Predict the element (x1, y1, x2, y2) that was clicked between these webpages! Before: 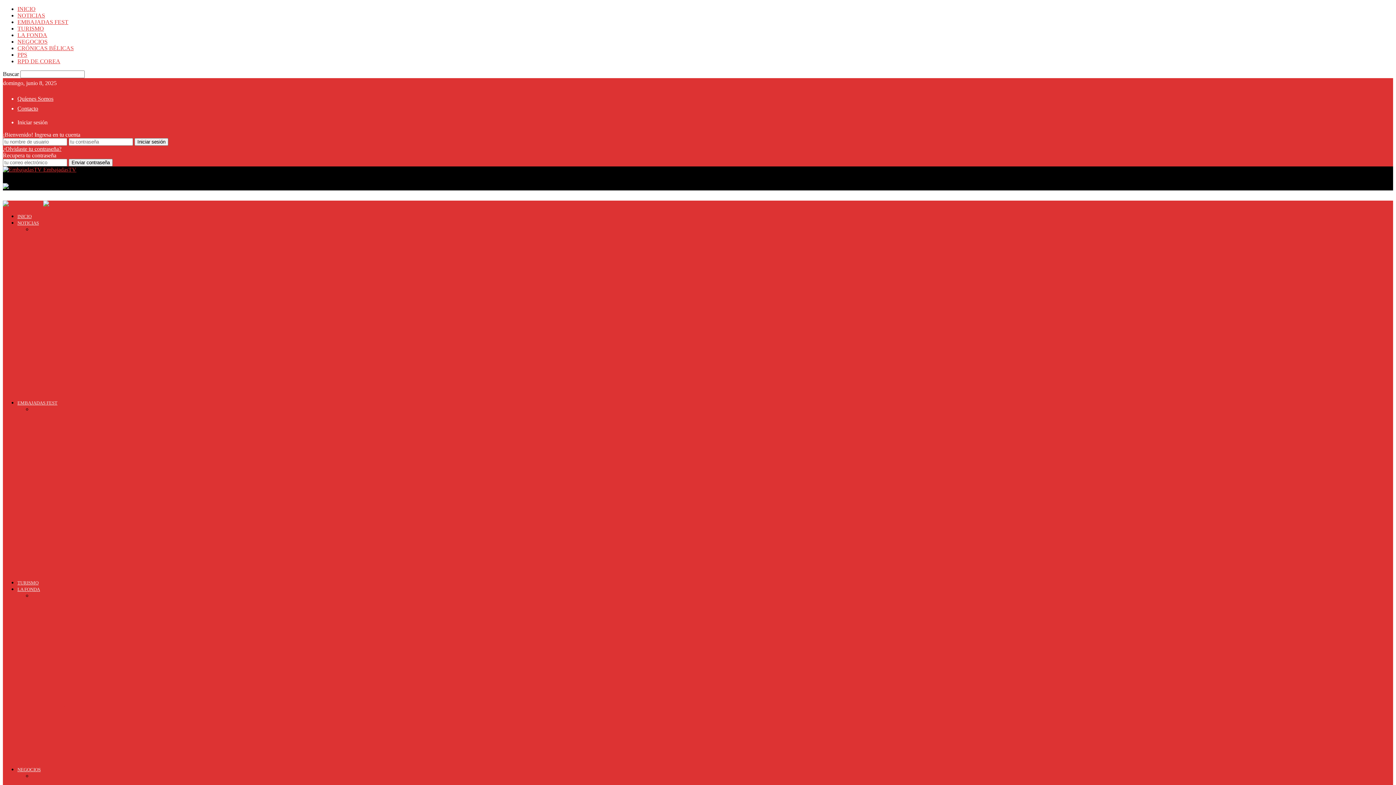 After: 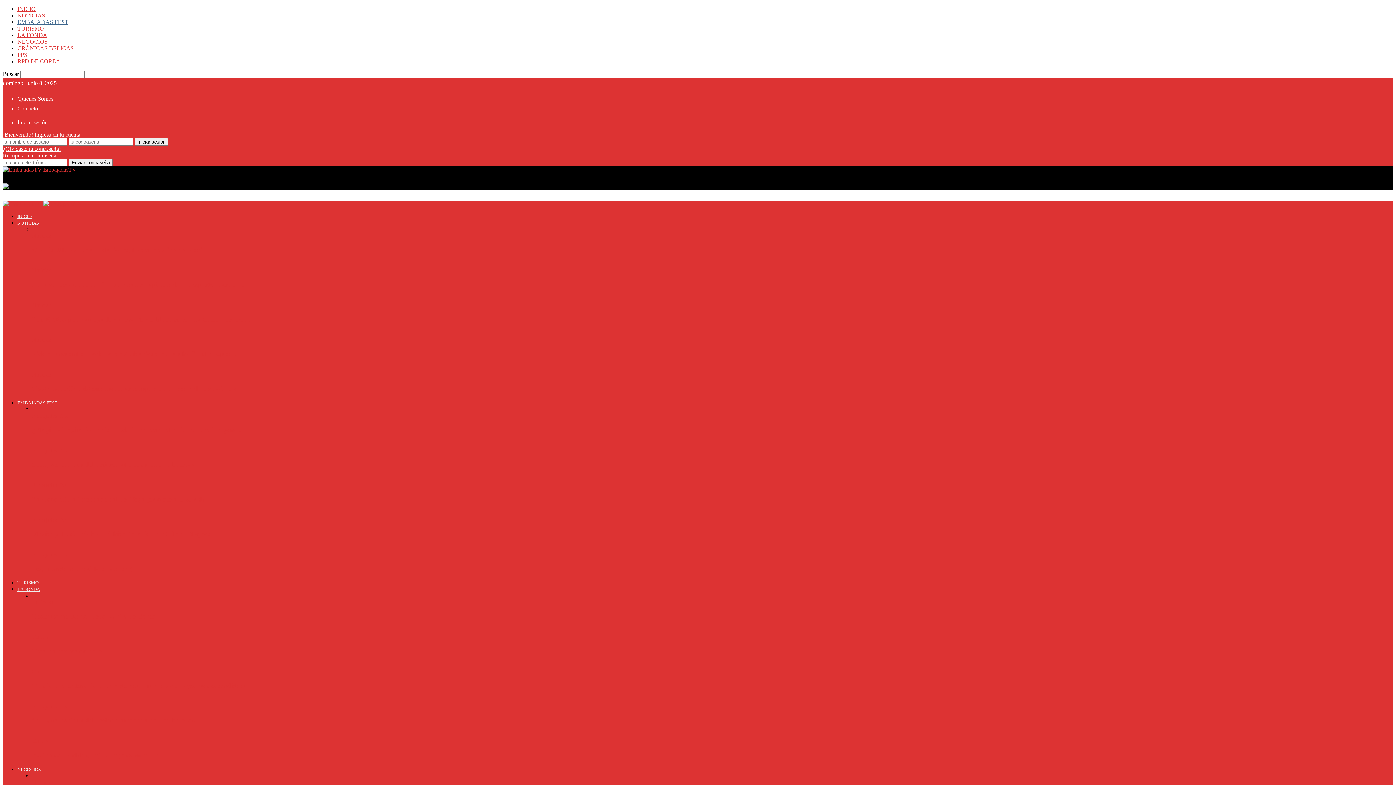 Action: label: EMBAJADAS FEST bbox: (17, 18, 68, 25)